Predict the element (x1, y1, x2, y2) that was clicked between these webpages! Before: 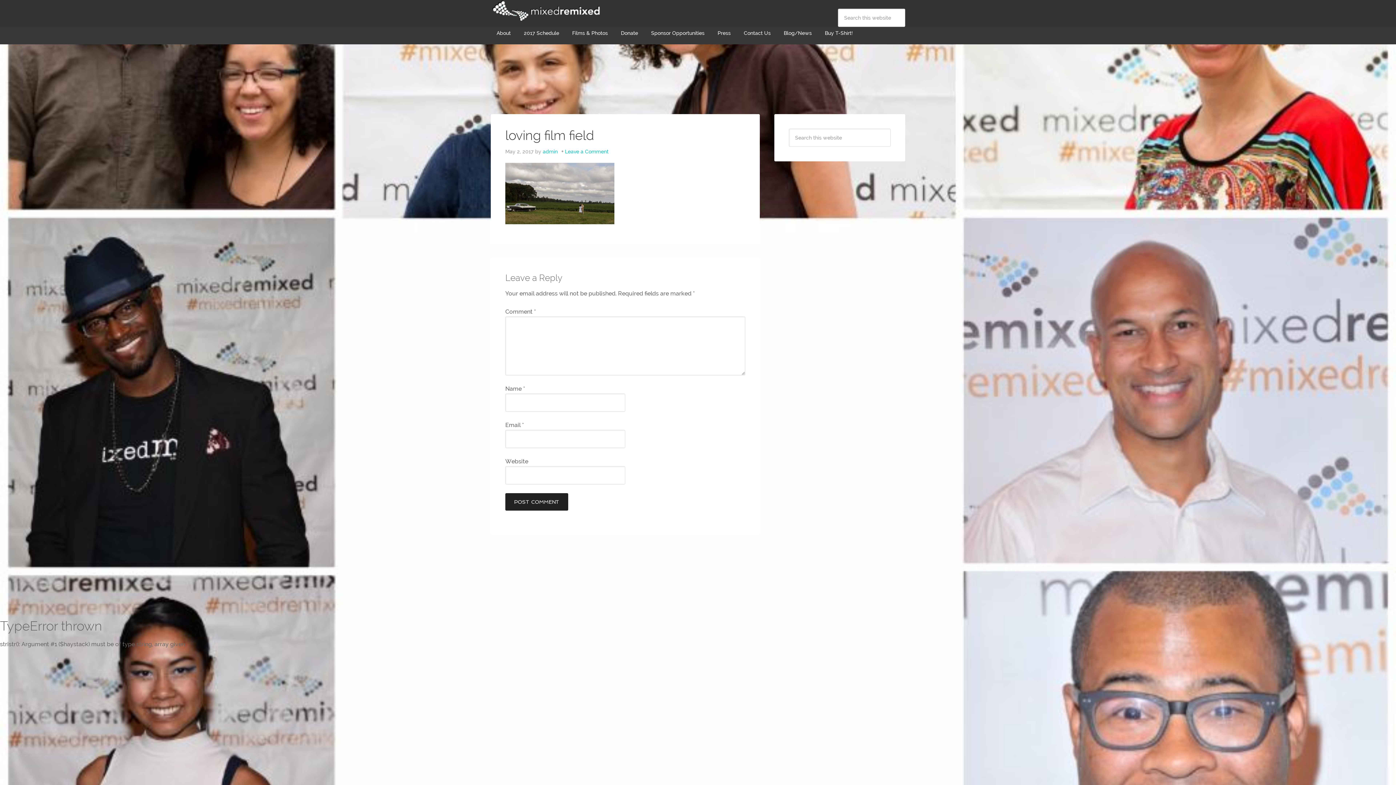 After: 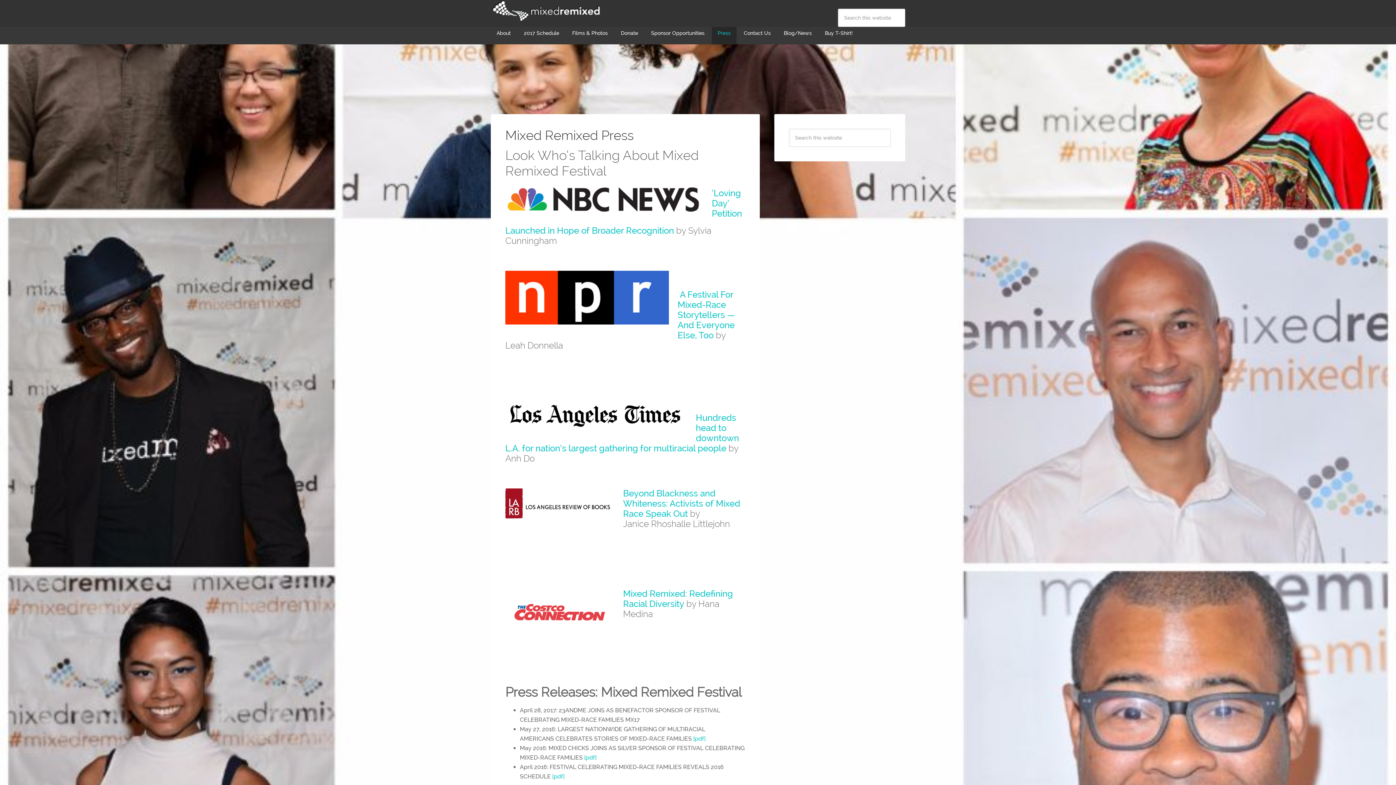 Action: label: Press bbox: (712, 22, 736, 44)